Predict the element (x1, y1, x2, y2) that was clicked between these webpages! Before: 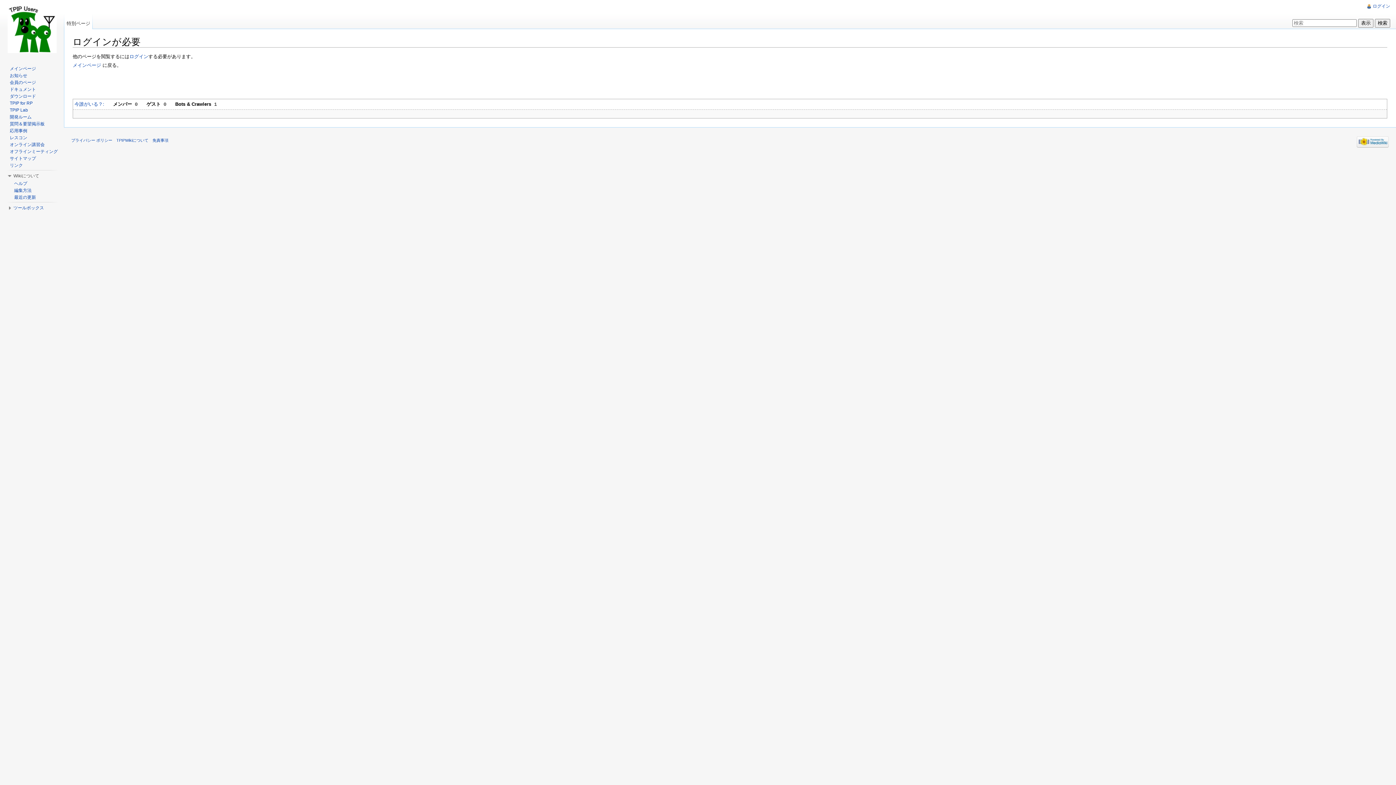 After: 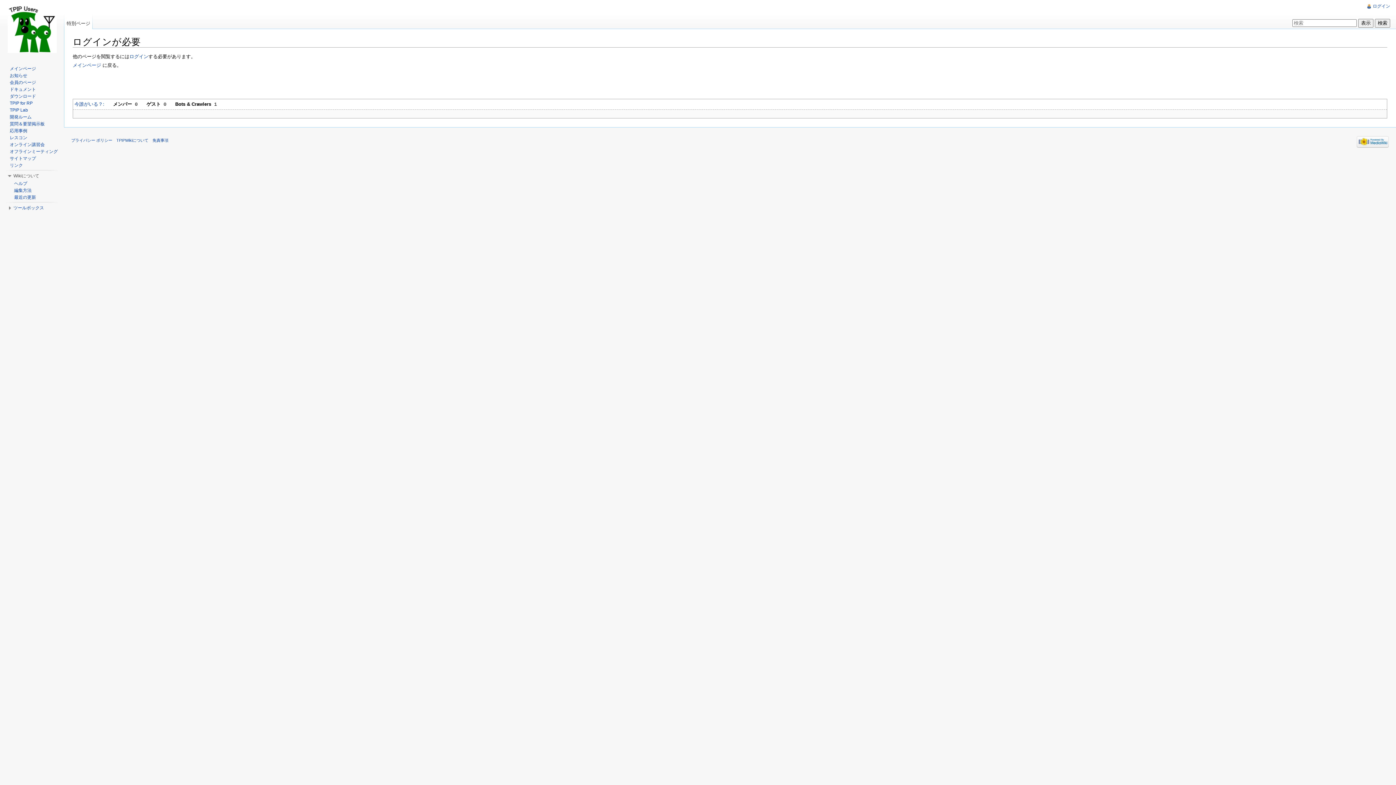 Action: bbox: (9, 128, 27, 133) label: 応用事例